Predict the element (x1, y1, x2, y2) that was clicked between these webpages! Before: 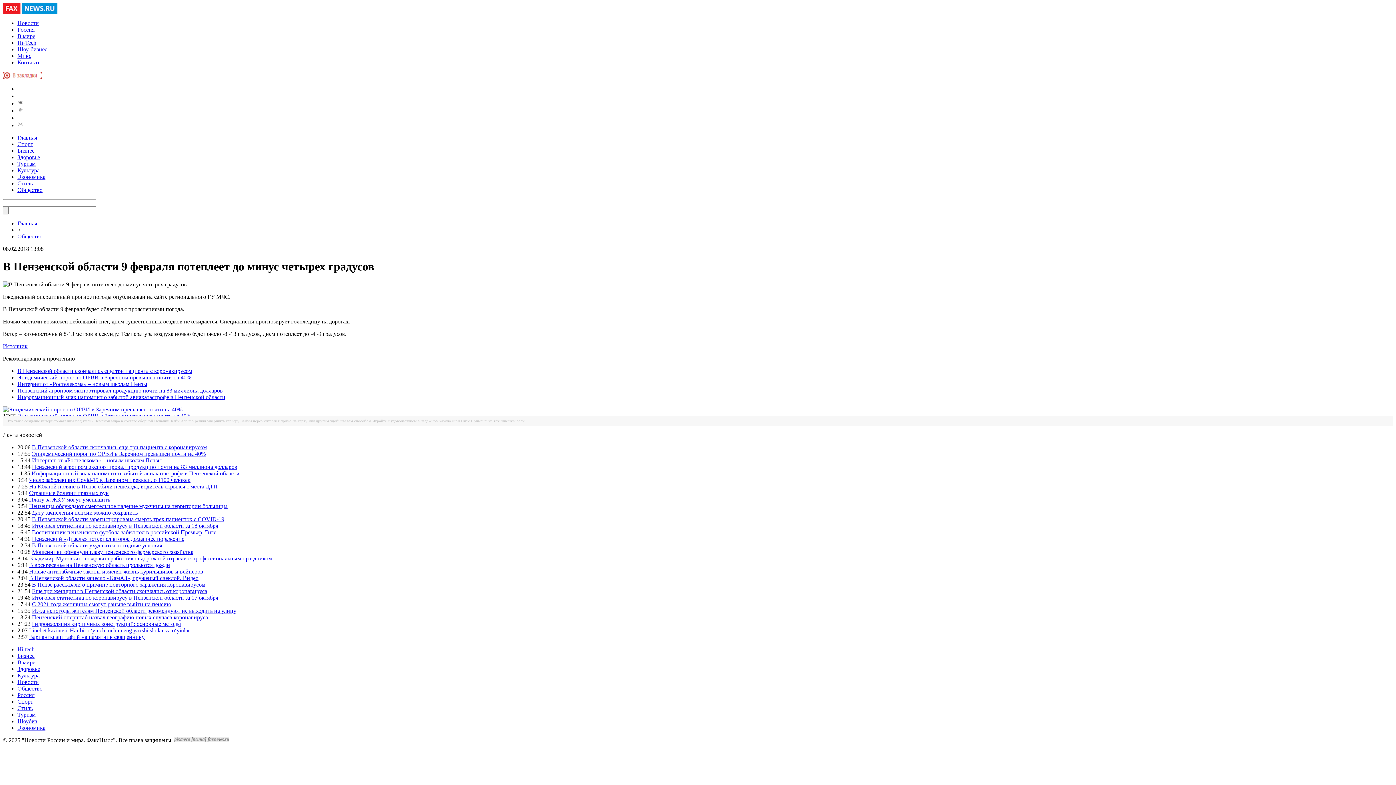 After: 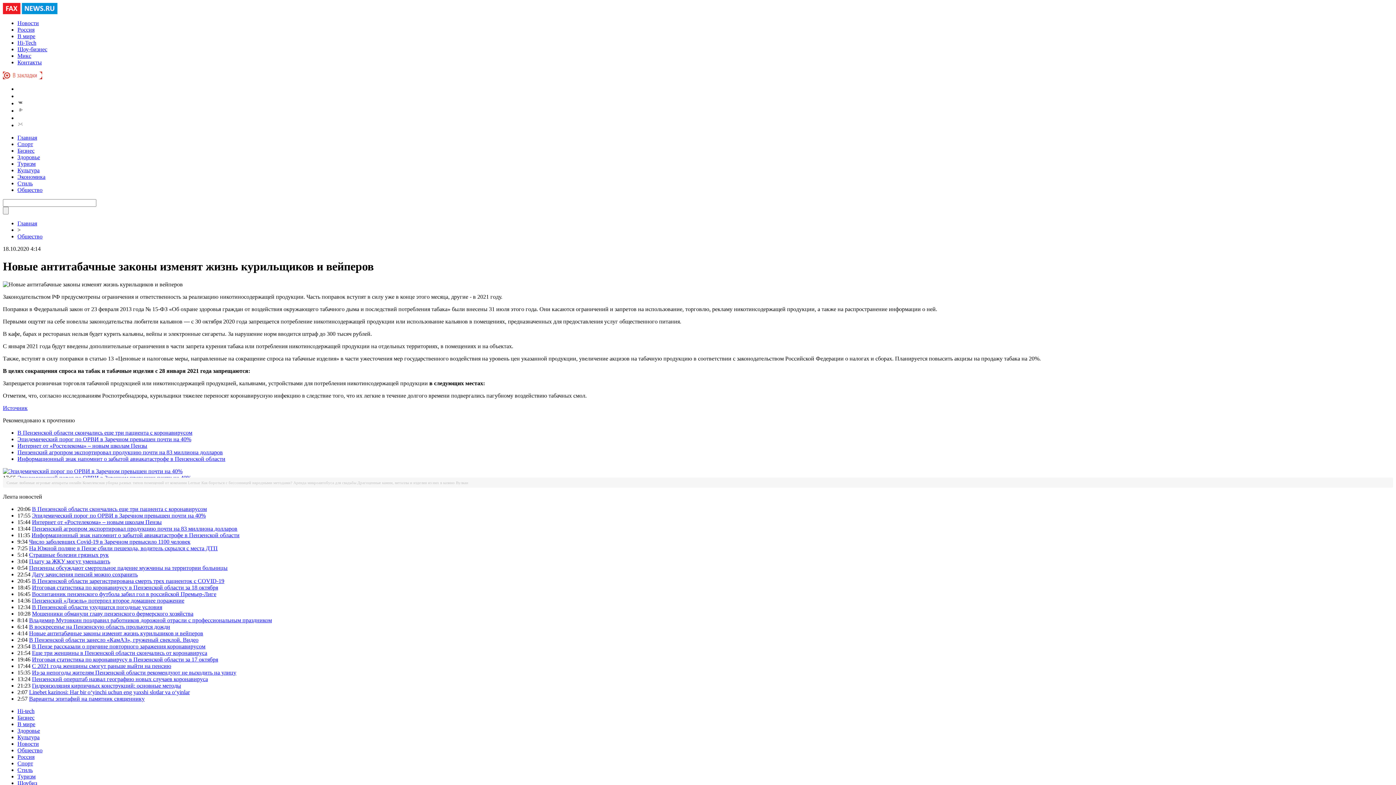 Action: label: Новые антитабачные законы изменят жизнь курильщиков и вейперов bbox: (29, 568, 203, 574)